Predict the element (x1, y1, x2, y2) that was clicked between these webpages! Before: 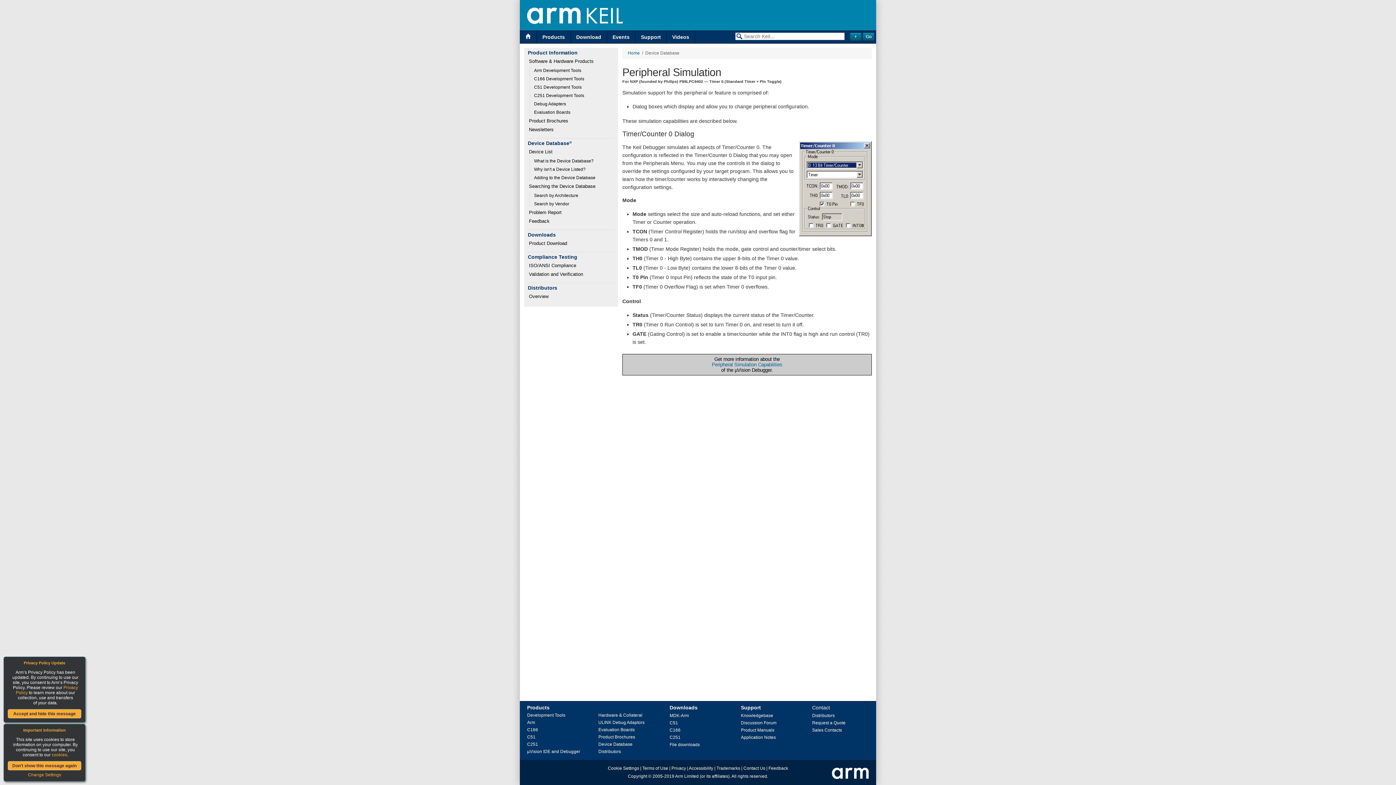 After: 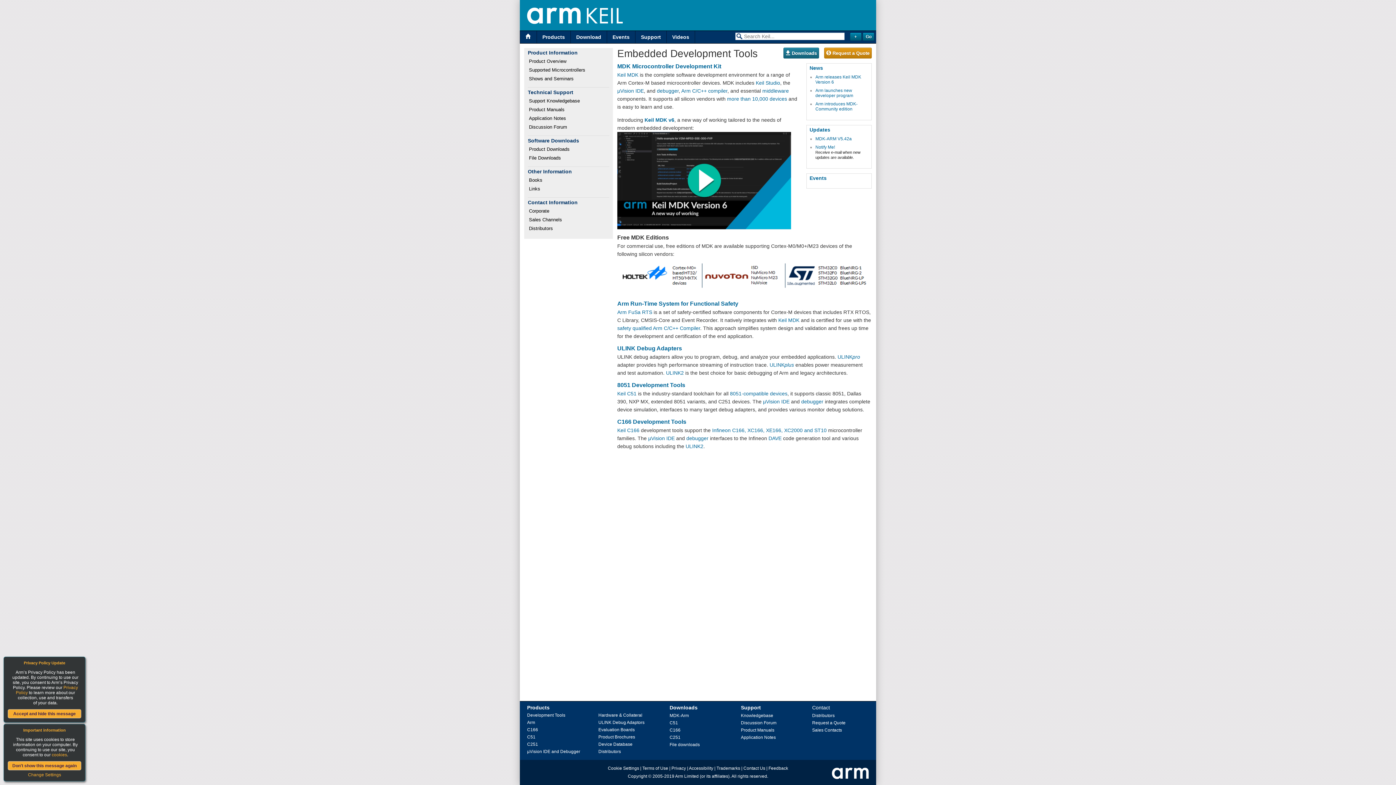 Action: bbox: (527, 11, 622, 17)